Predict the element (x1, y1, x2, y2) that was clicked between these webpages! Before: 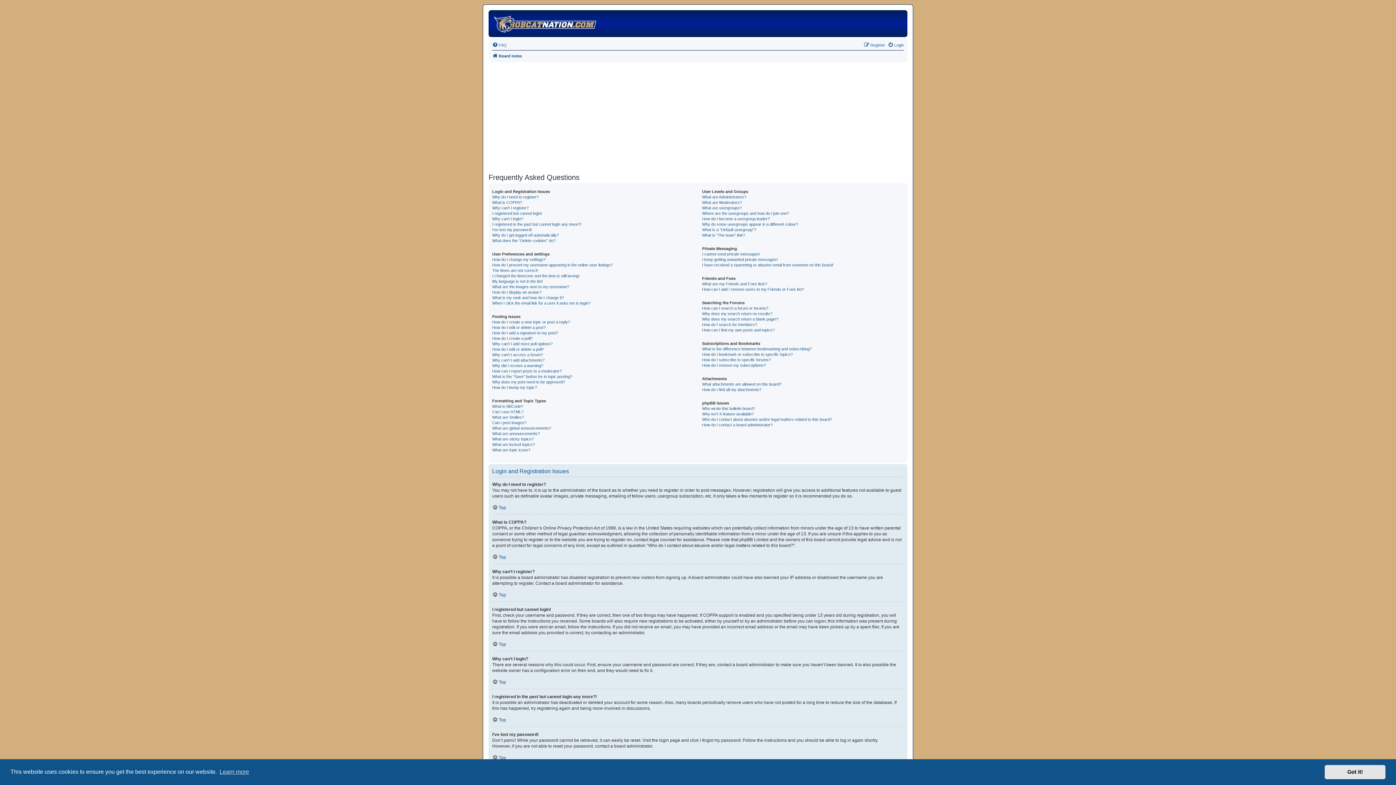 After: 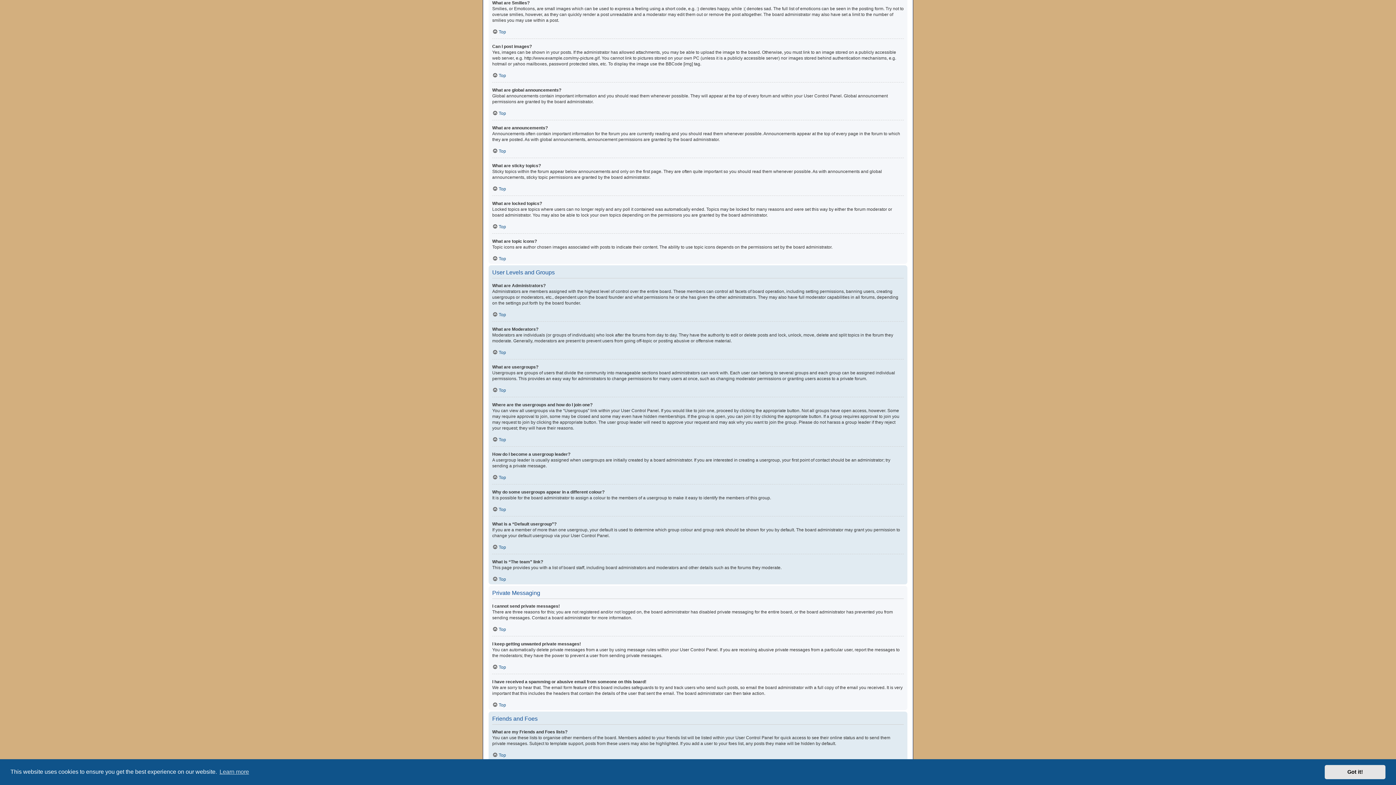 Action: bbox: (492, 414, 524, 420) label: What are Smilies?